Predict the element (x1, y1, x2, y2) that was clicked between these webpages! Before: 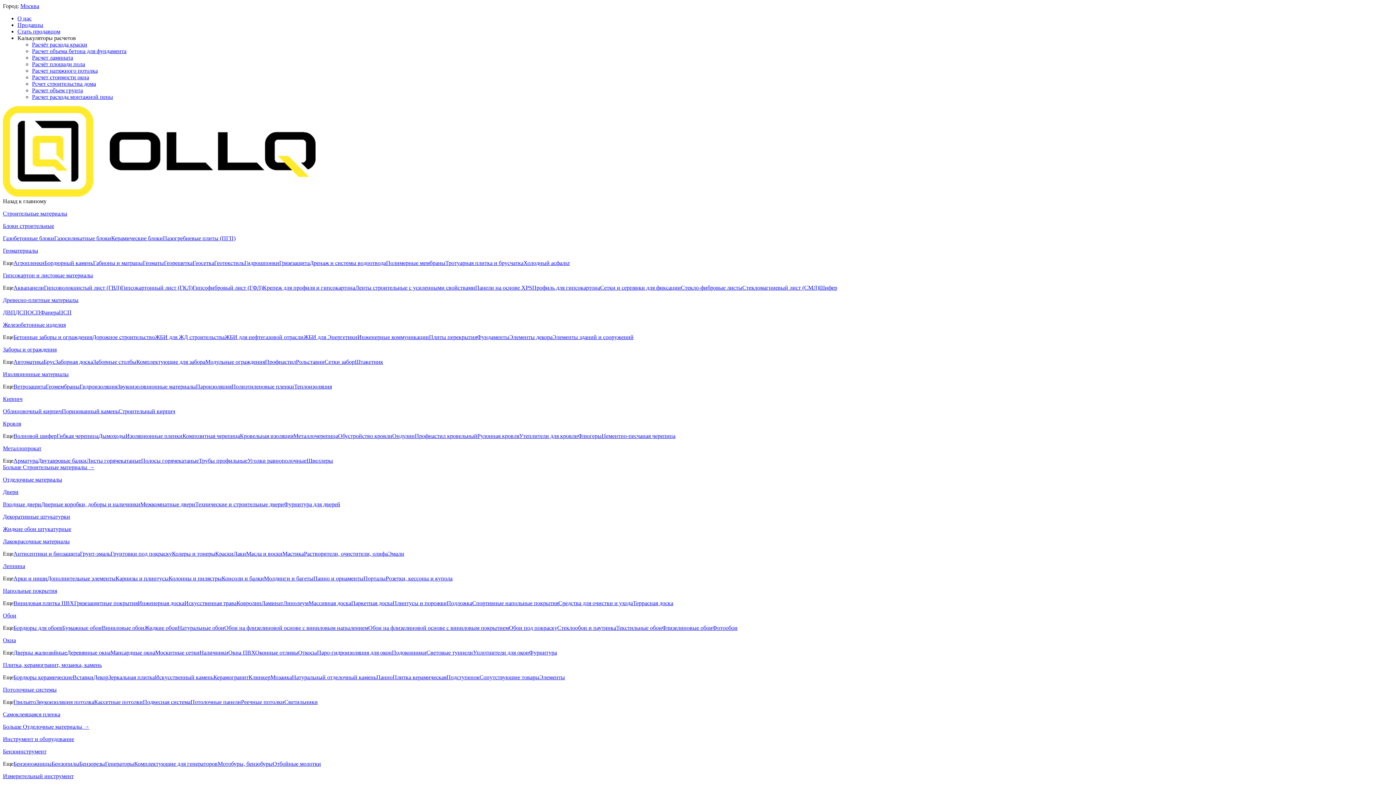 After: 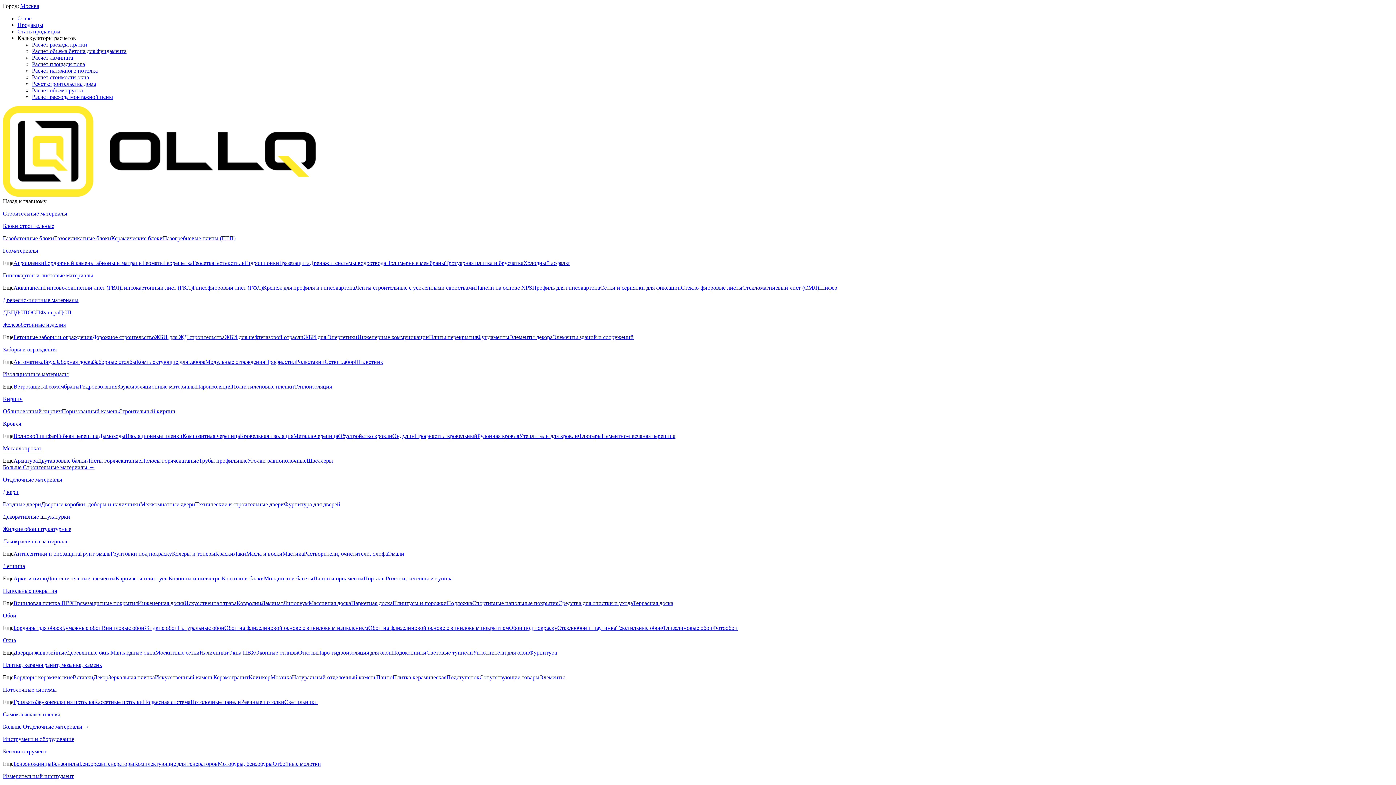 Action: bbox: (86, 457, 141, 464) label: Листы горячекатаные